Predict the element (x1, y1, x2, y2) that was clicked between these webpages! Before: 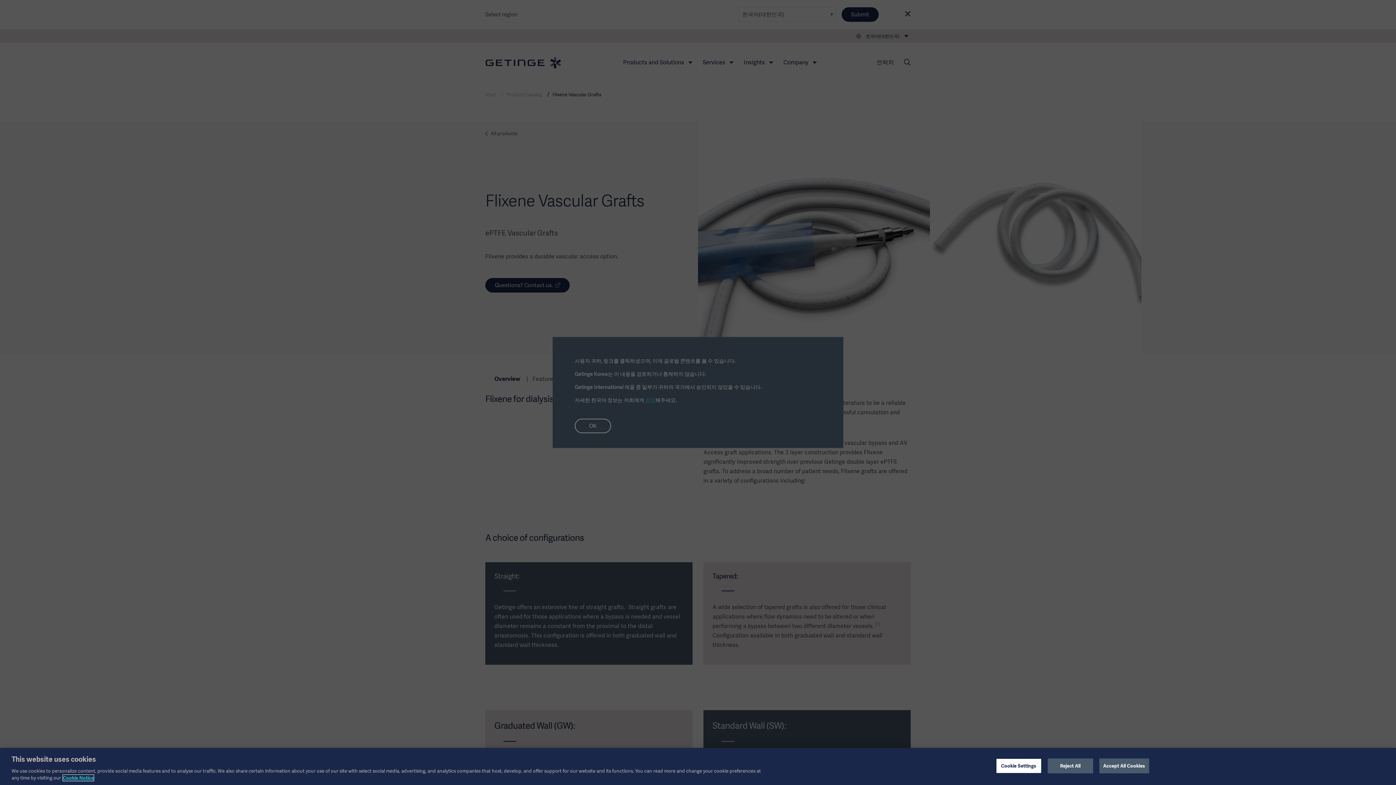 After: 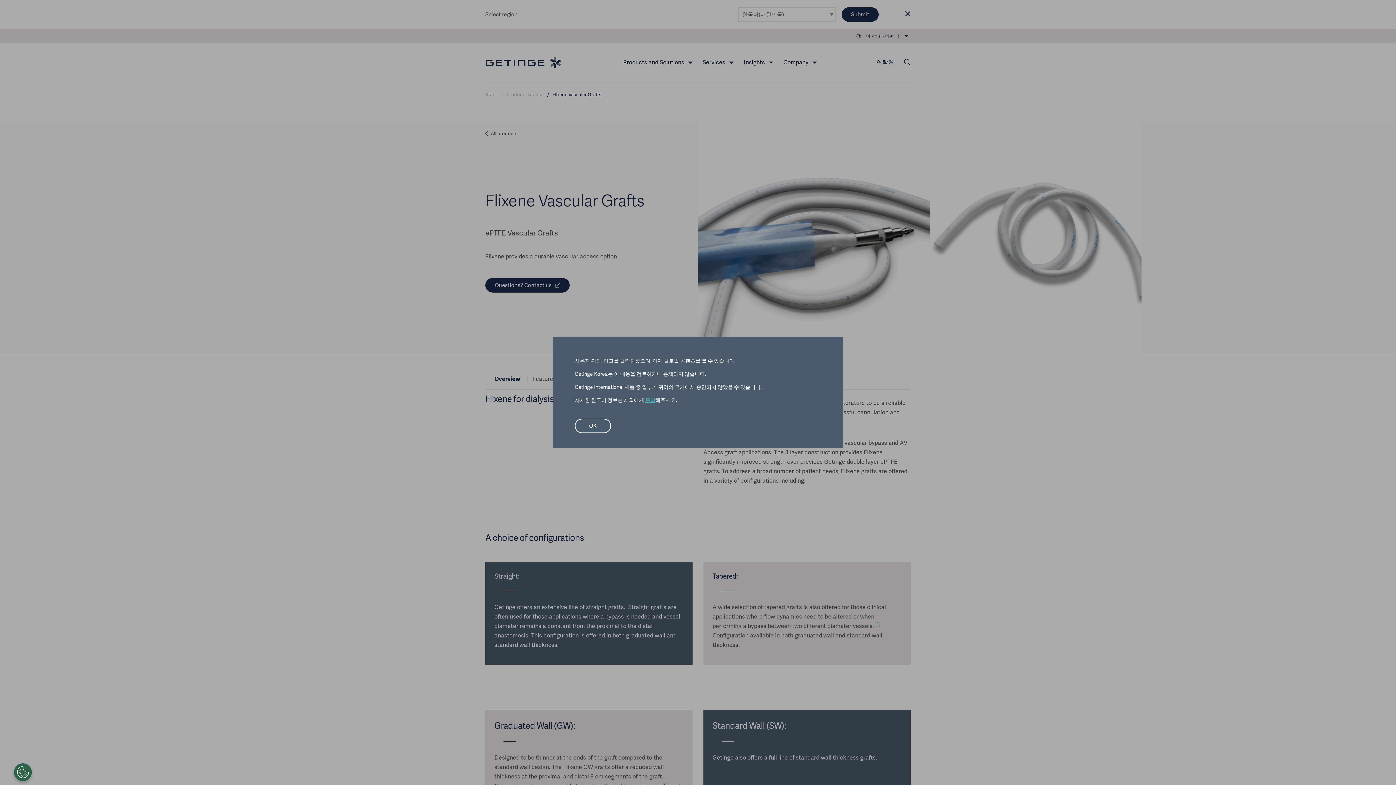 Action: bbox: (1047, 758, 1093, 773) label: Reject All